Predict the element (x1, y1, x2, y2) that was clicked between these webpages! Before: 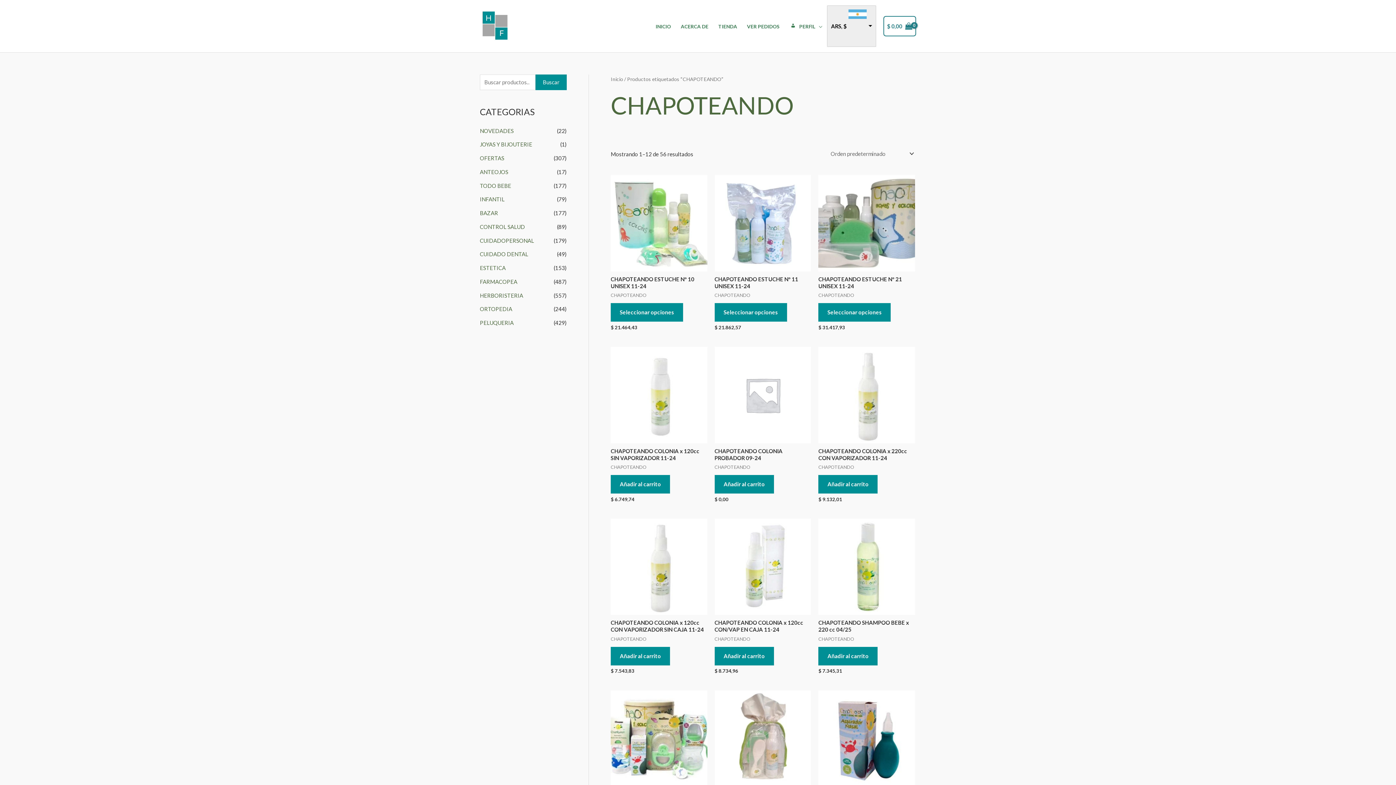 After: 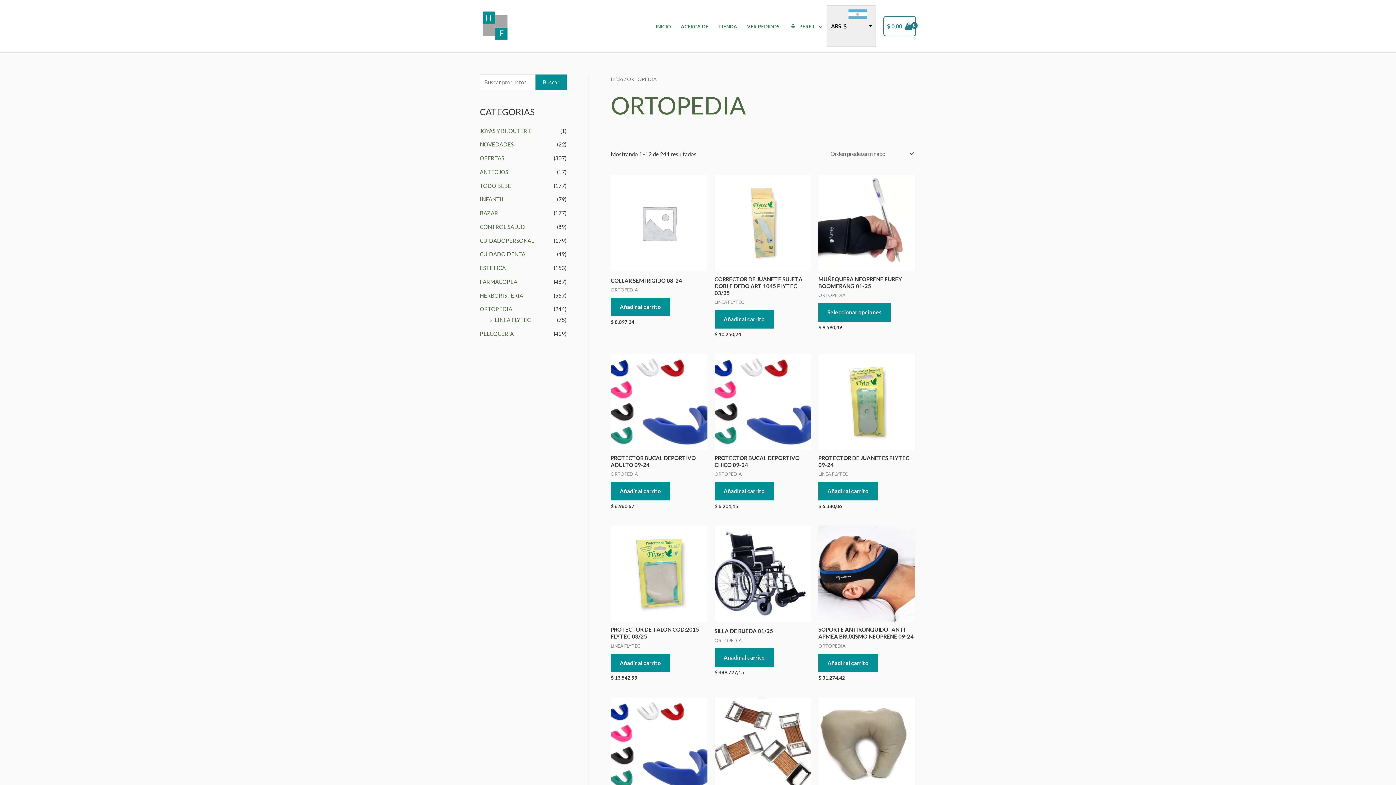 Action: bbox: (480, 305, 512, 312) label: ORTOPEDIA